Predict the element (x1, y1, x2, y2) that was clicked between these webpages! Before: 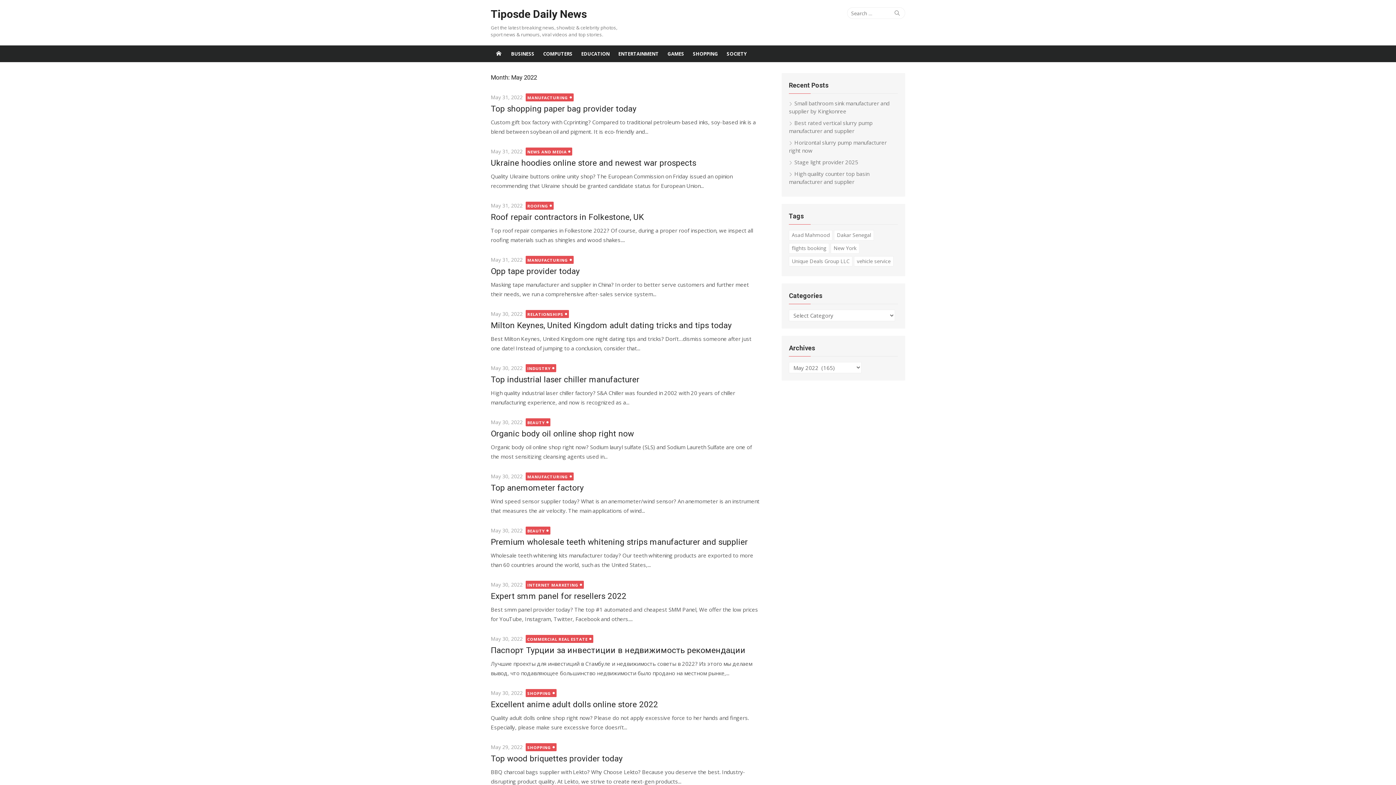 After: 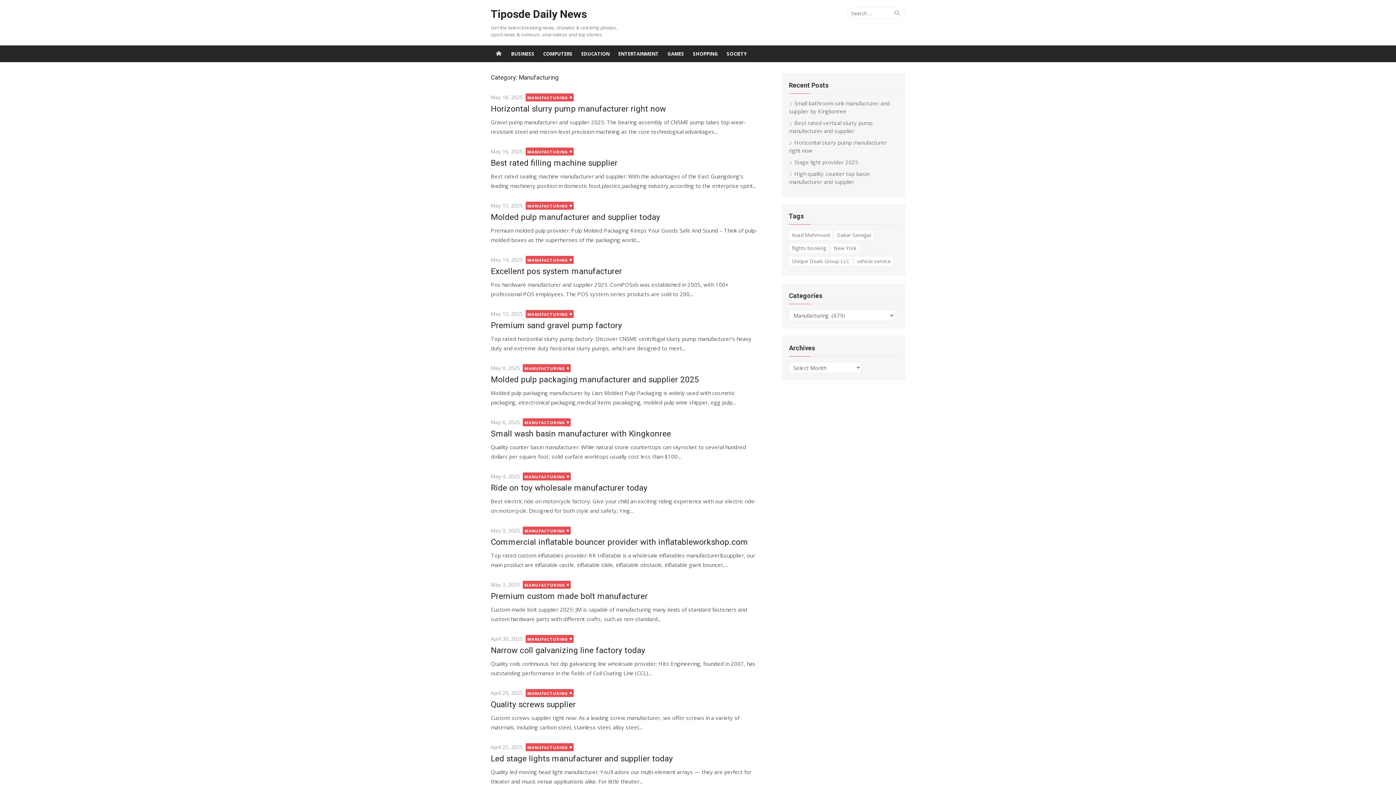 Action: label: MANUFACTURING bbox: (525, 93, 573, 101)